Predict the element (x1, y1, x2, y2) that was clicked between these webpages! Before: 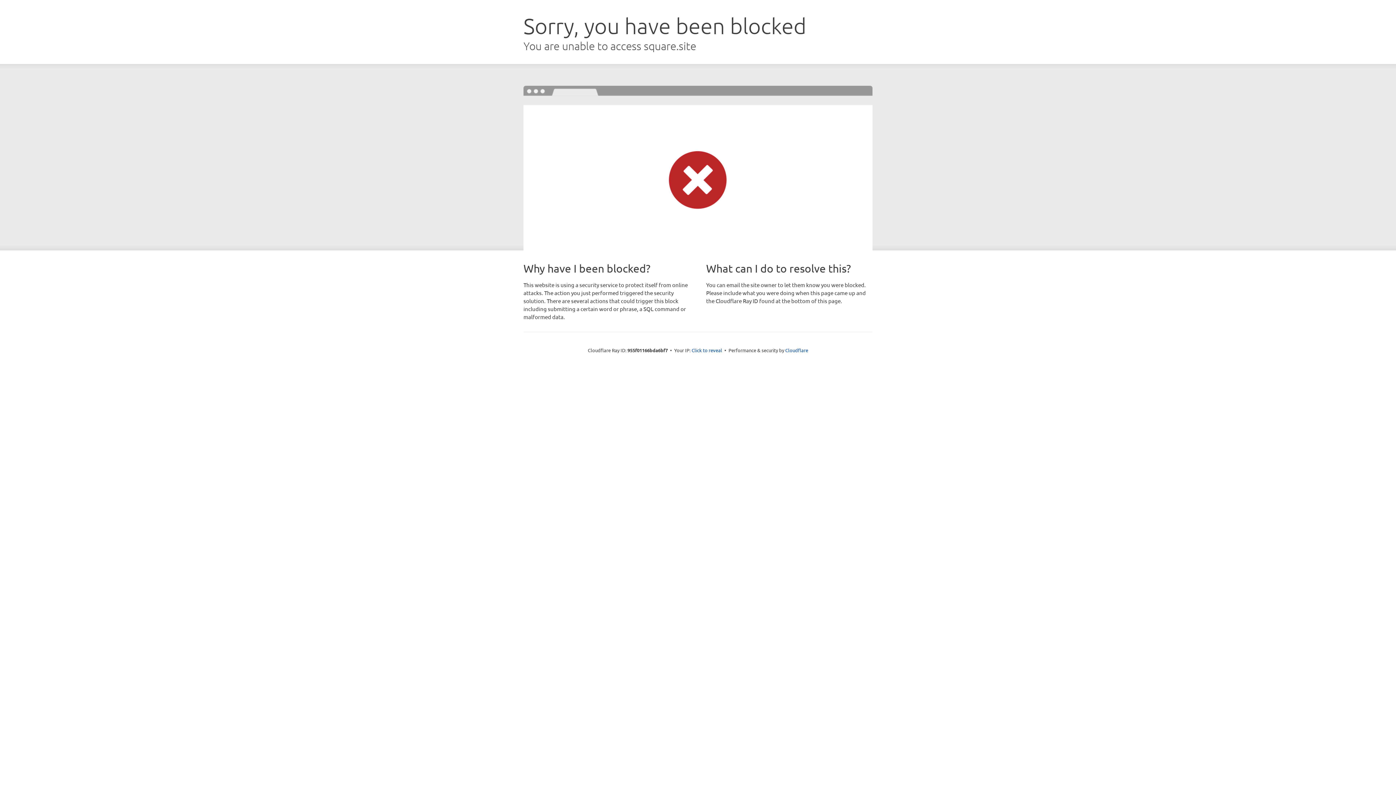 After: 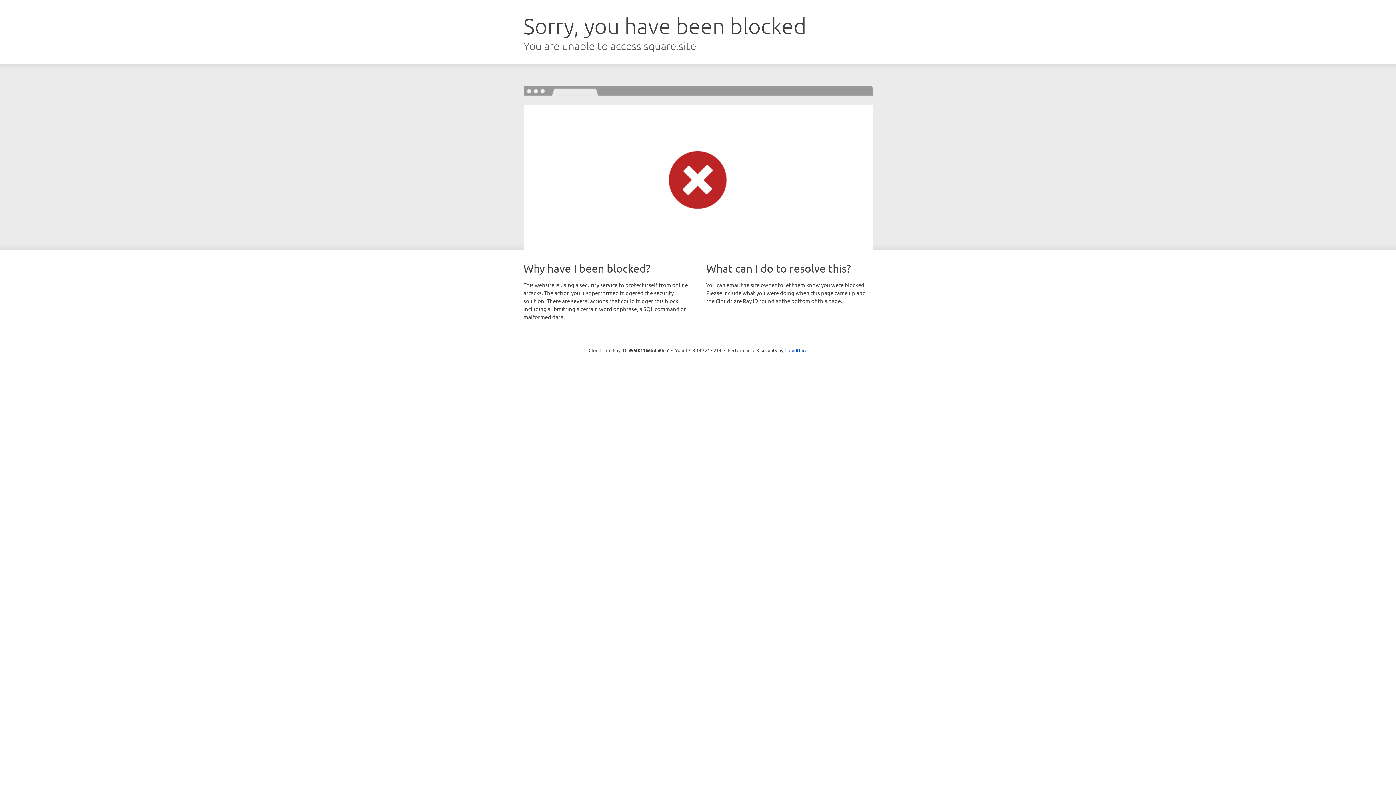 Action: bbox: (691, 346, 722, 353) label: Click to reveal